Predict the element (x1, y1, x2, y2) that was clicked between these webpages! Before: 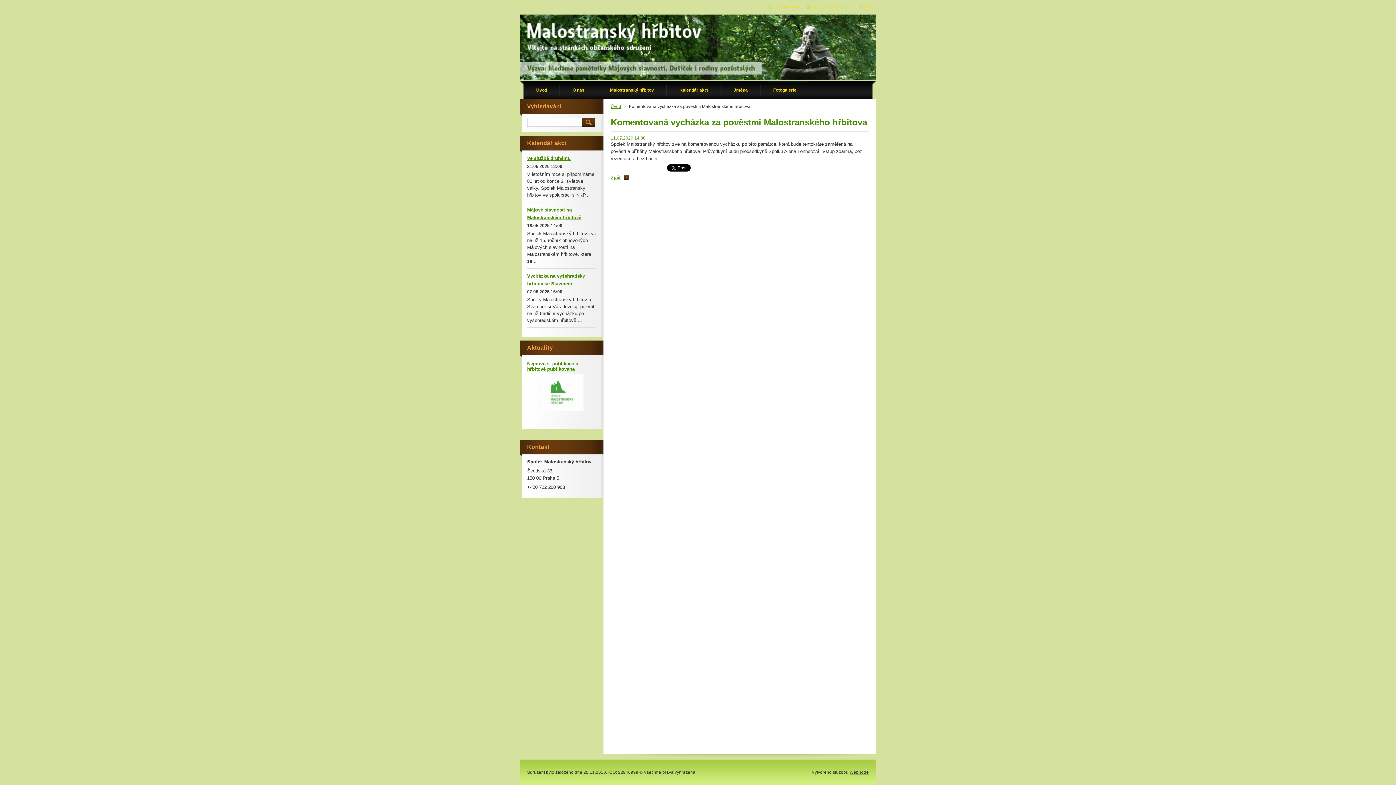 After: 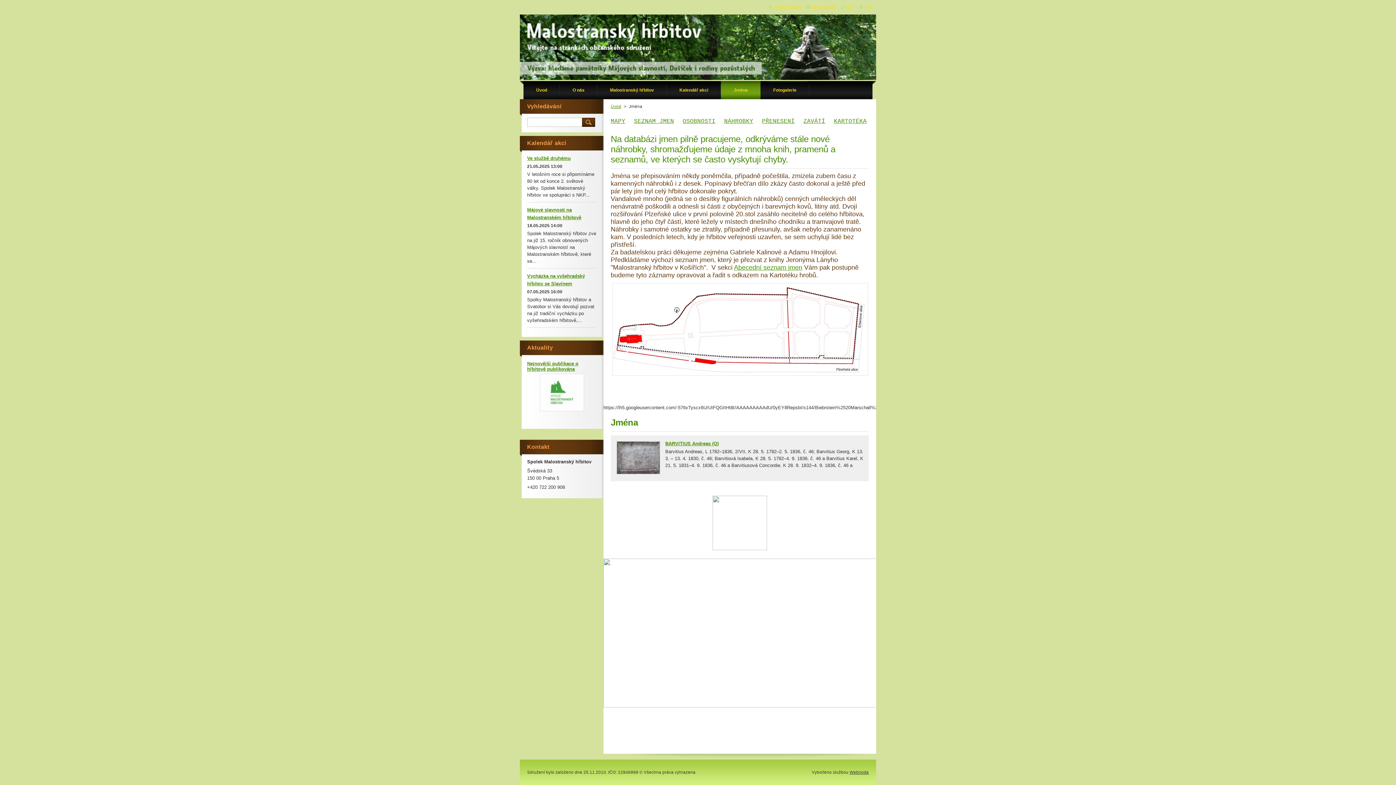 Action: bbox: (721, 81, 760, 99) label: Jména